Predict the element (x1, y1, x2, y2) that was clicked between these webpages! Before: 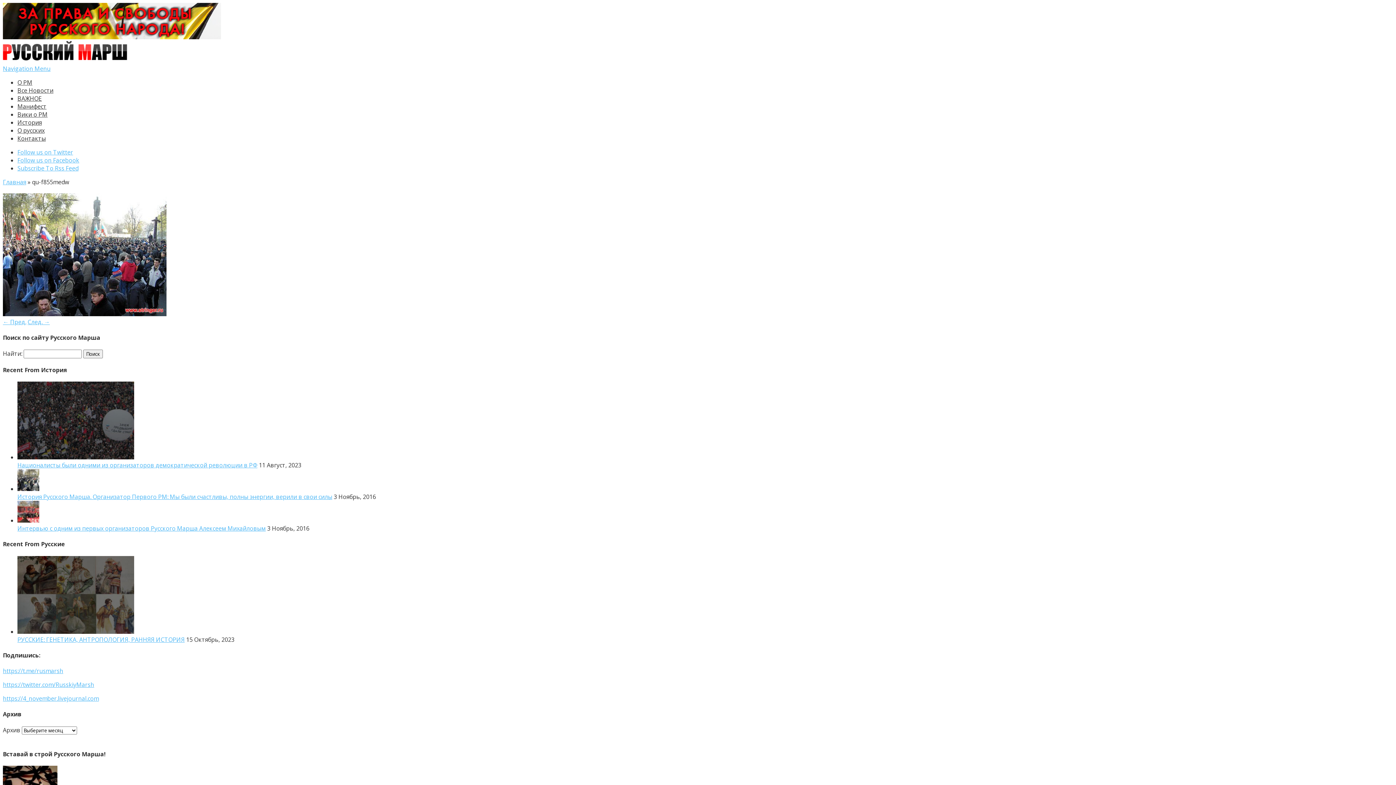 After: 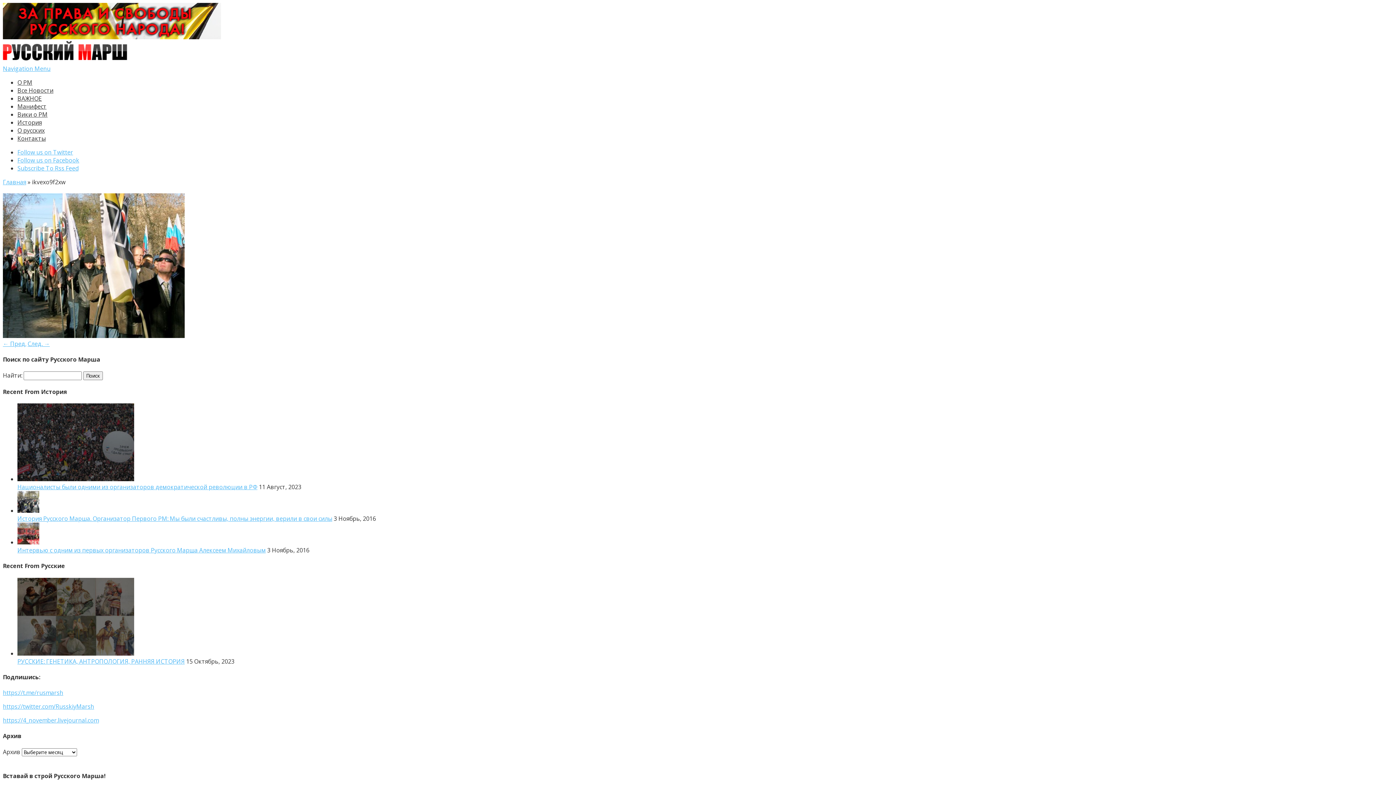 Action: label: След. → bbox: (27, 318, 49, 326)